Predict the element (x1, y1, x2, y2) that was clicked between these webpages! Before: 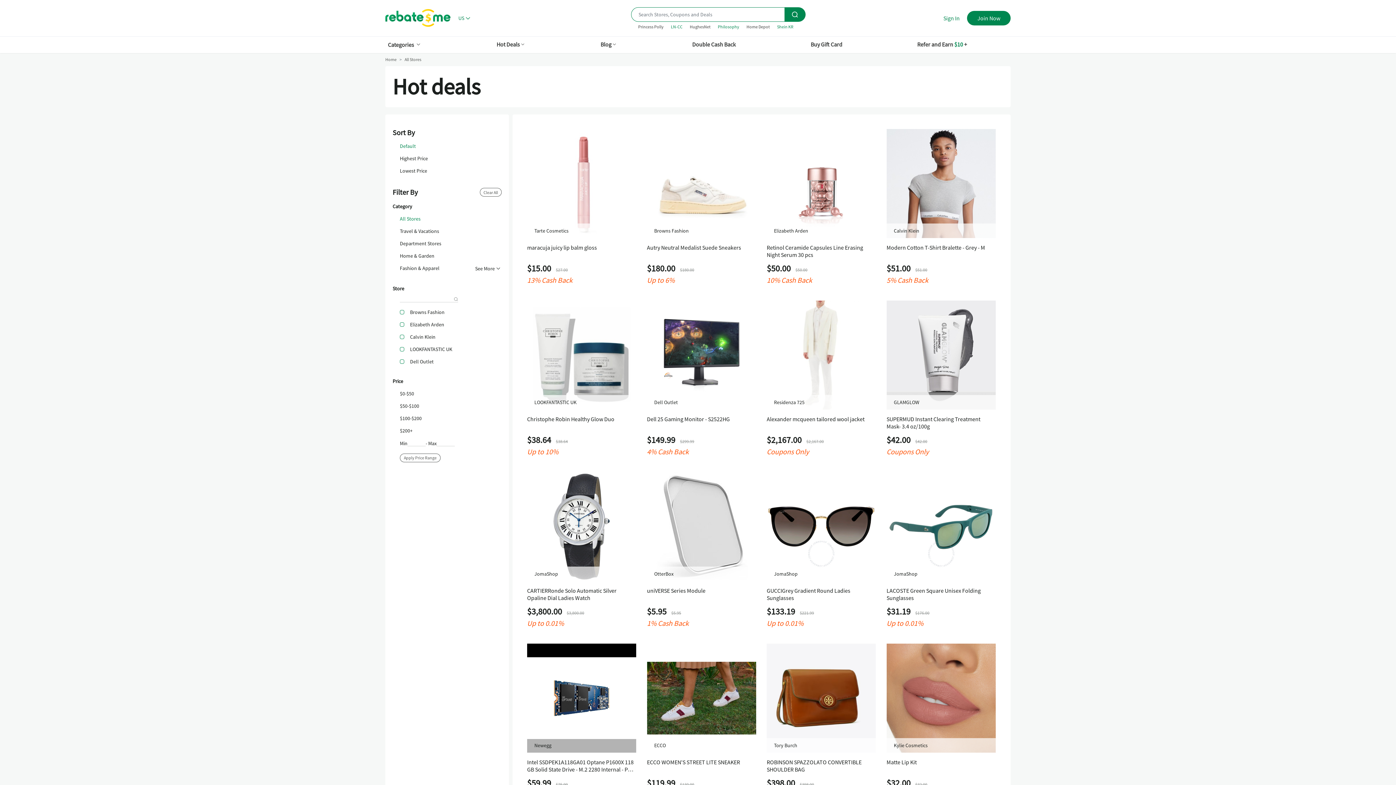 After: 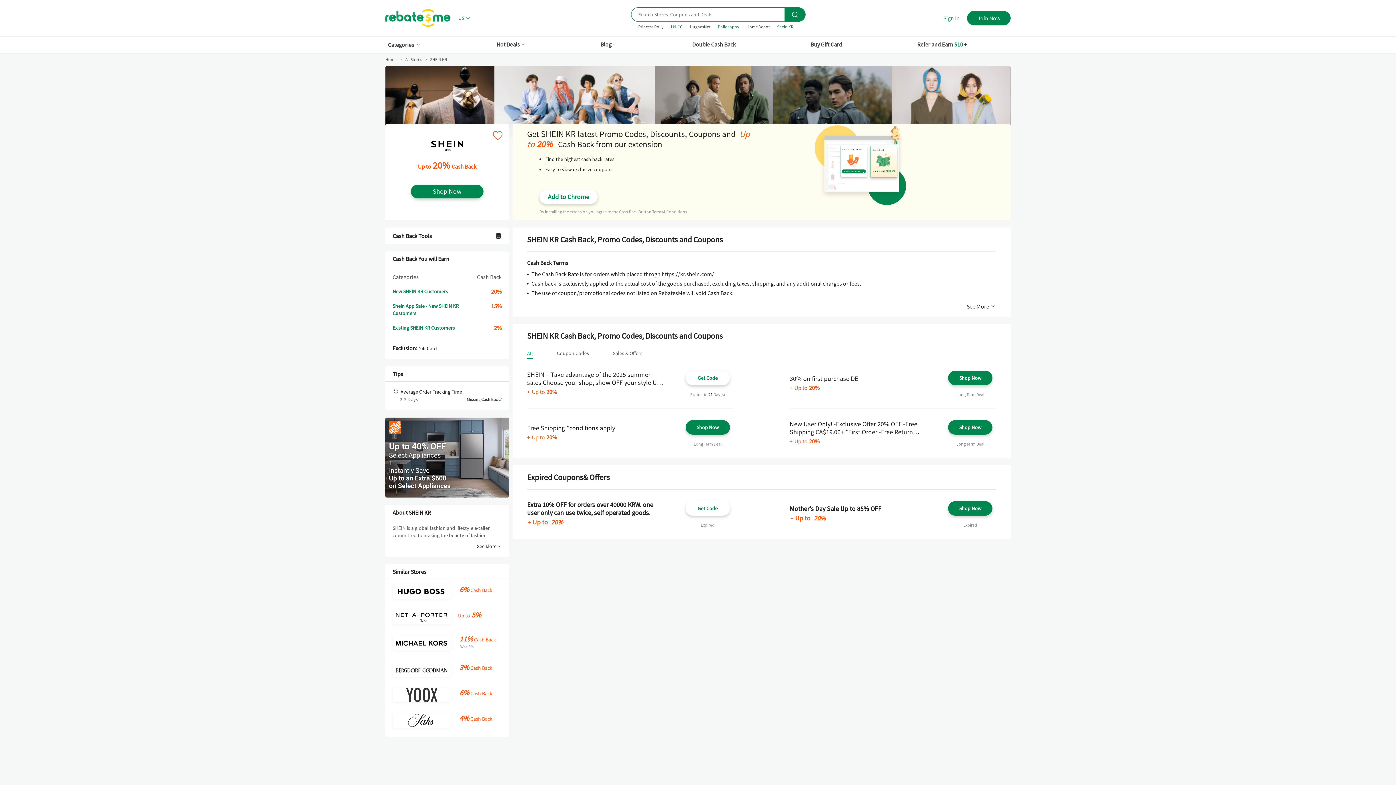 Action: bbox: (777, 24, 793, 29) label: Shein KR